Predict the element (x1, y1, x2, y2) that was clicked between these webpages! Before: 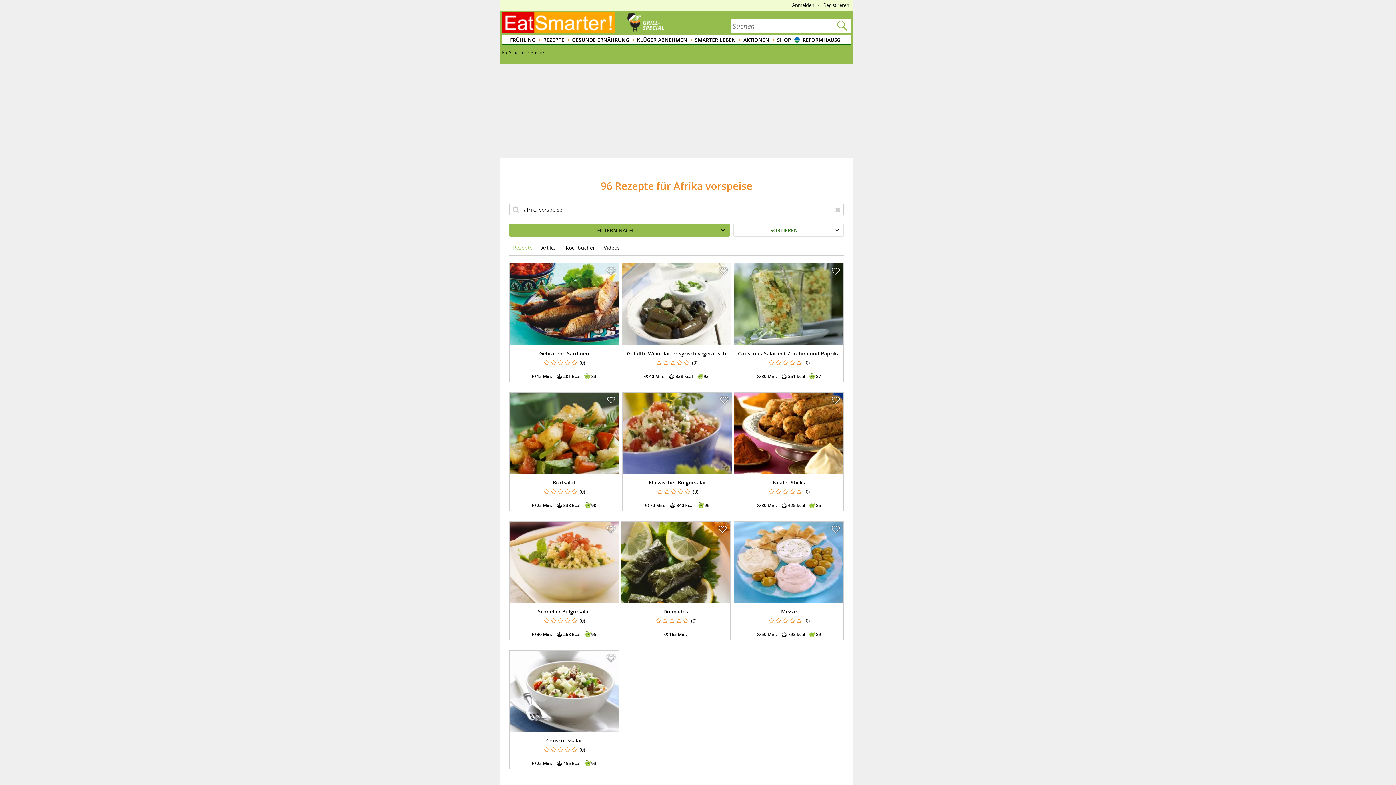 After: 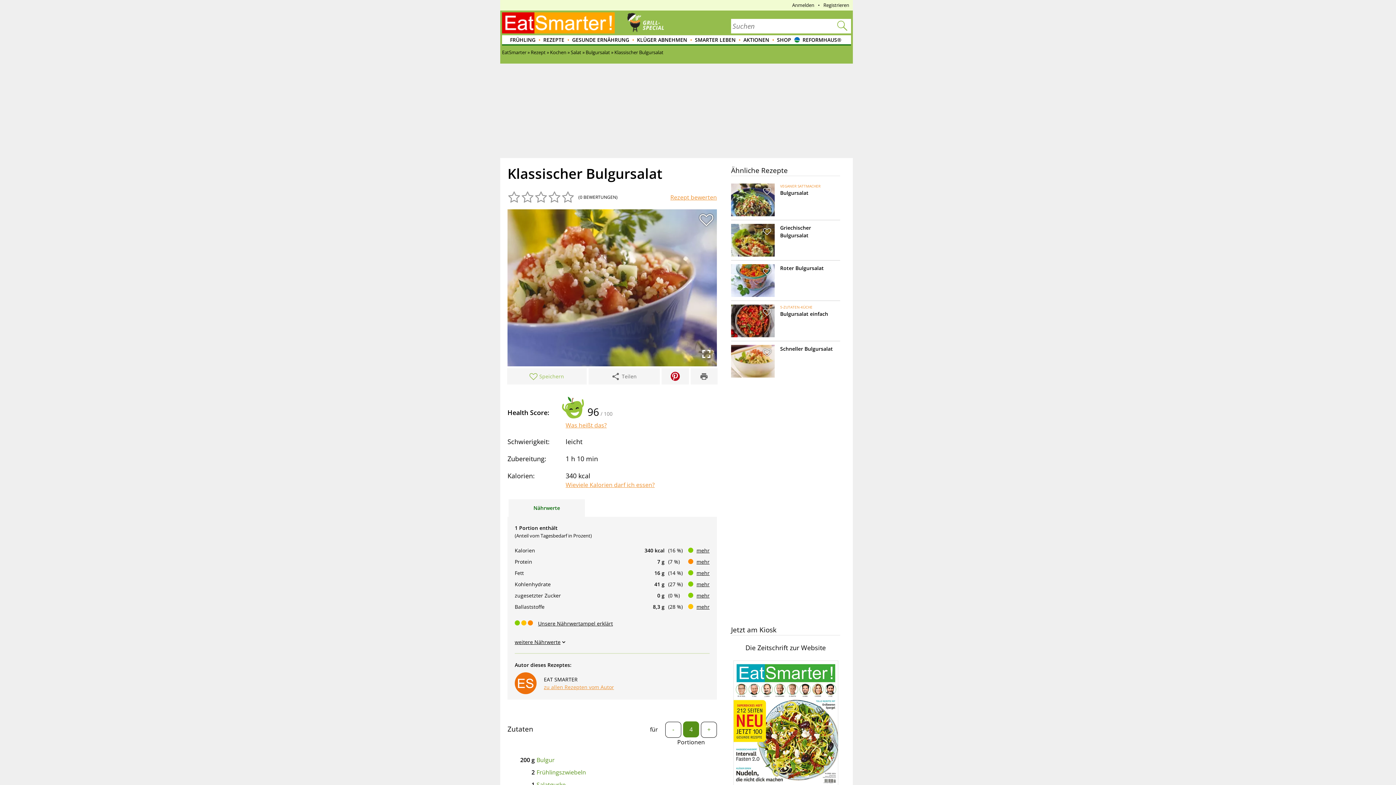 Action: label: Klassischer Bulgursalat bbox: (648, 479, 706, 486)